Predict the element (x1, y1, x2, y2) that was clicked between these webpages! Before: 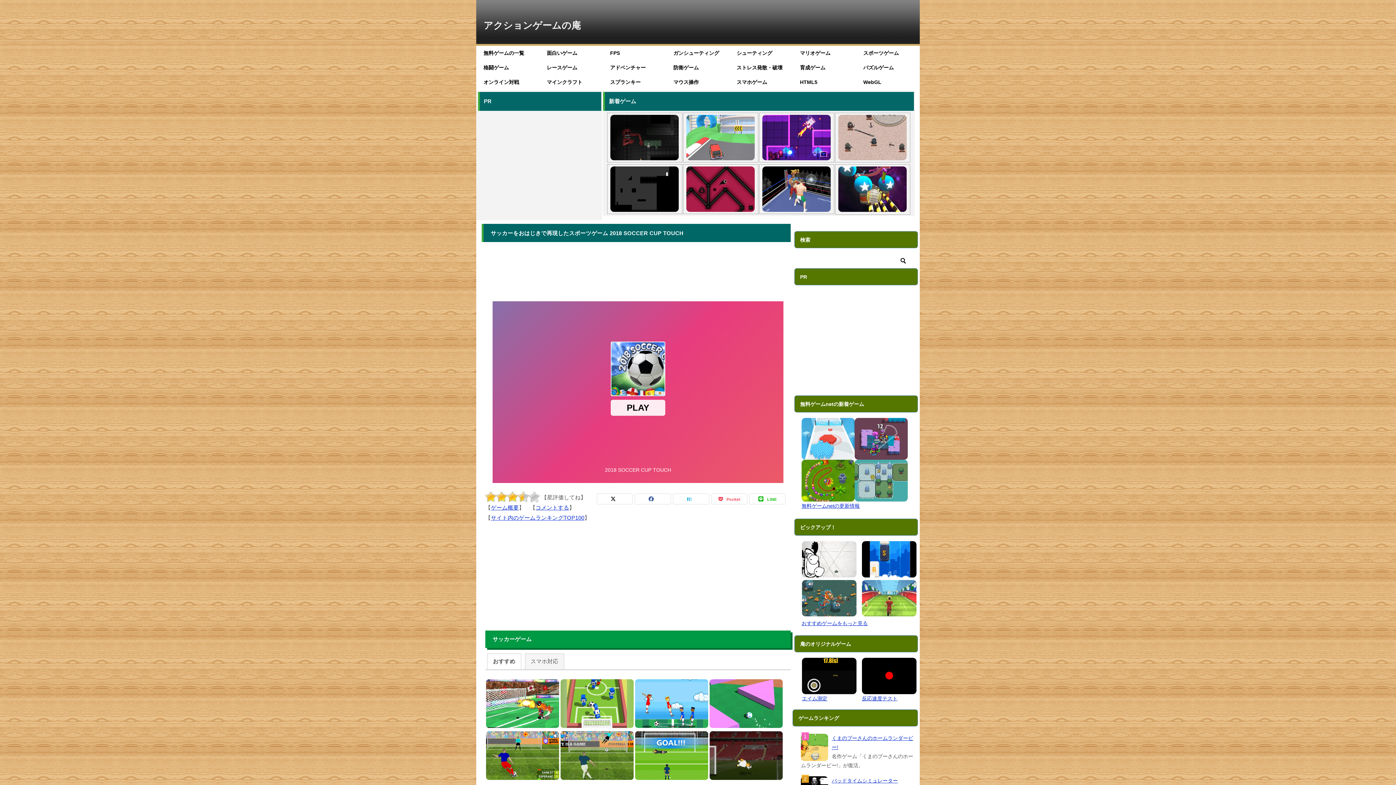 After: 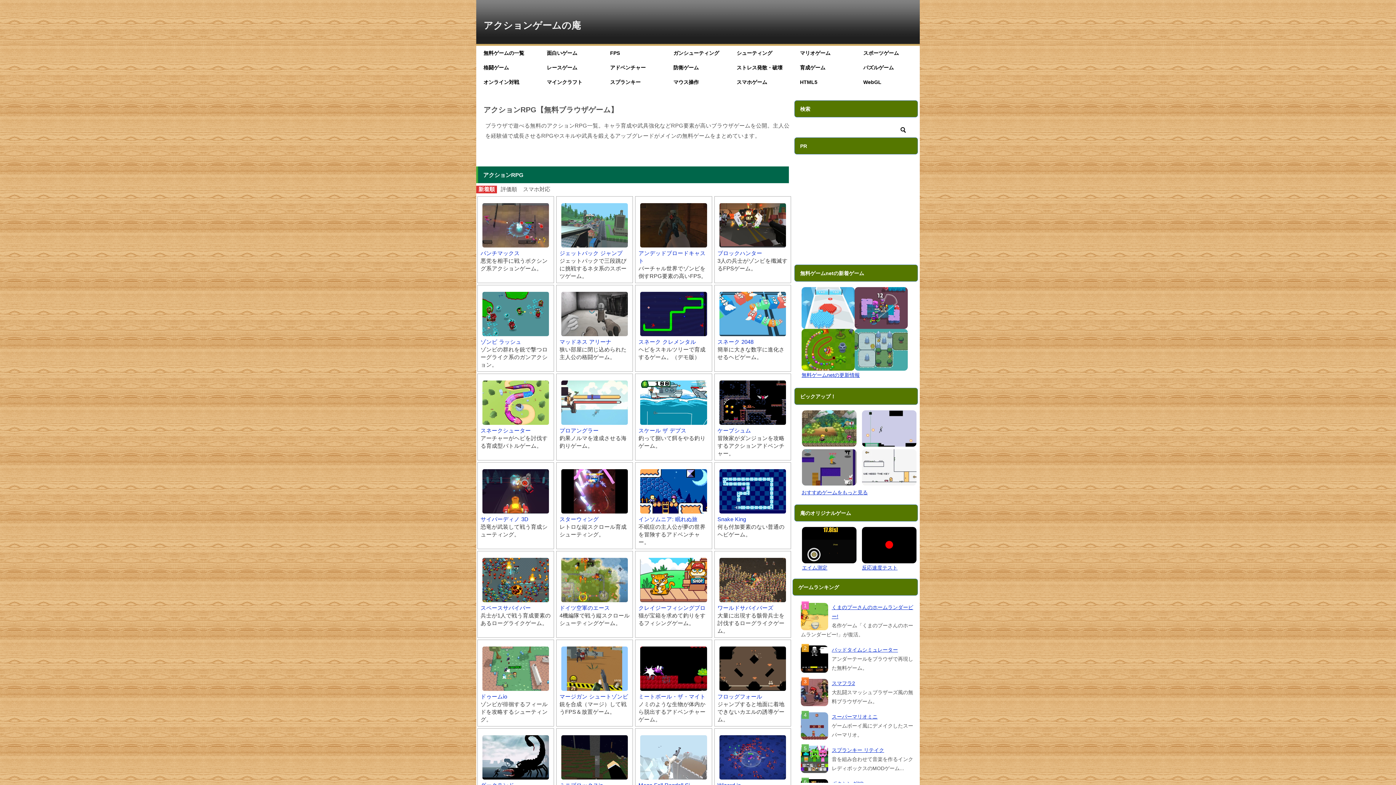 Action: bbox: (792, 60, 856, 75) label: 育成ゲーム